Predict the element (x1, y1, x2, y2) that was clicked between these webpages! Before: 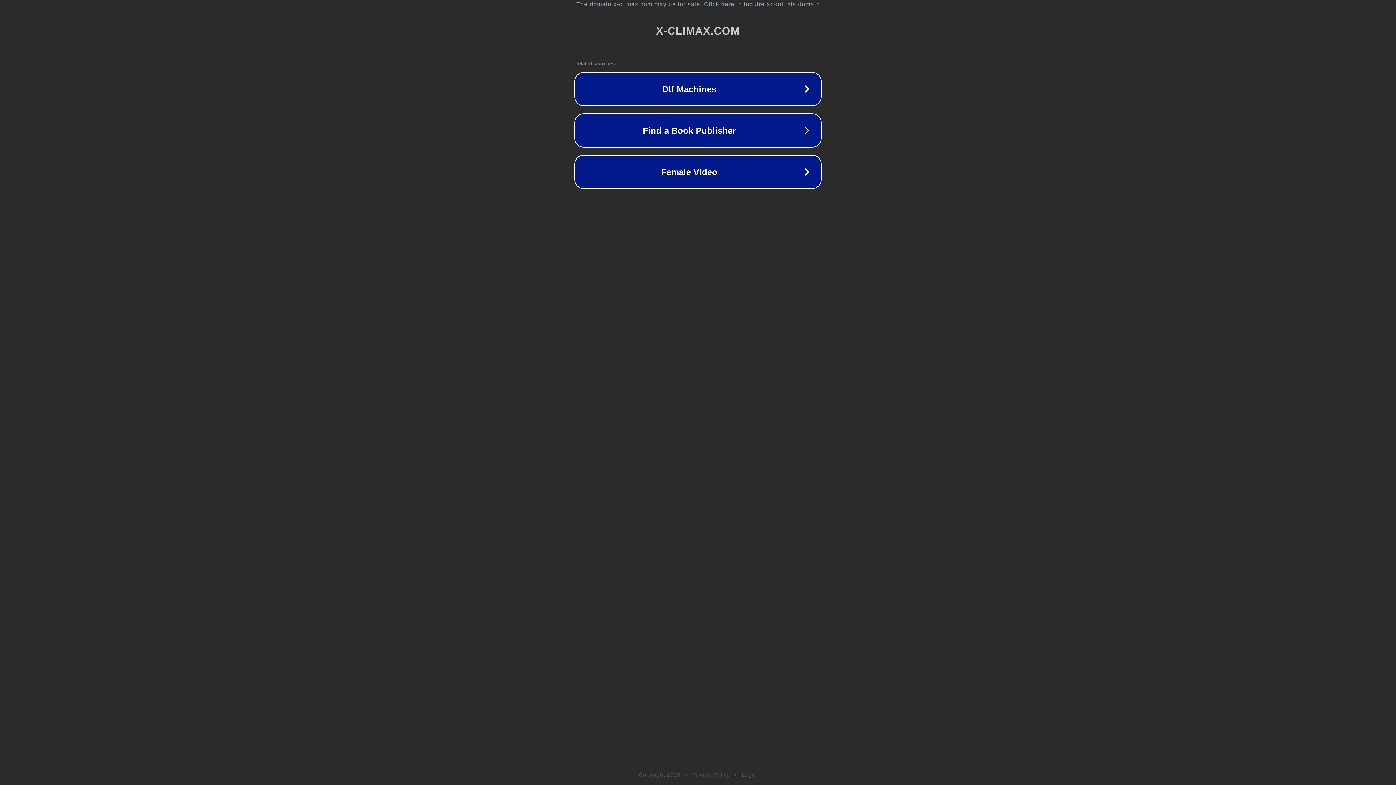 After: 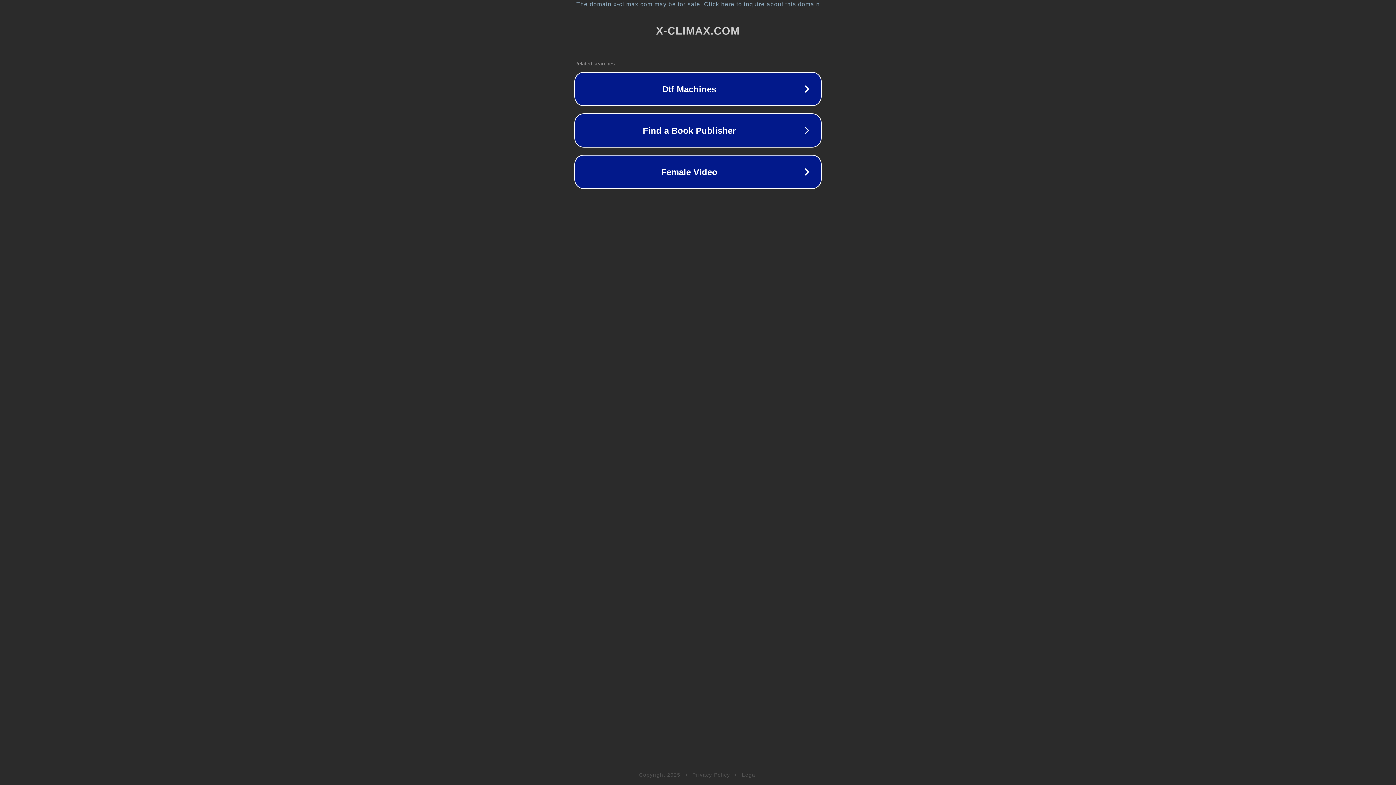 Action: label: Legal bbox: (742, 772, 757, 778)